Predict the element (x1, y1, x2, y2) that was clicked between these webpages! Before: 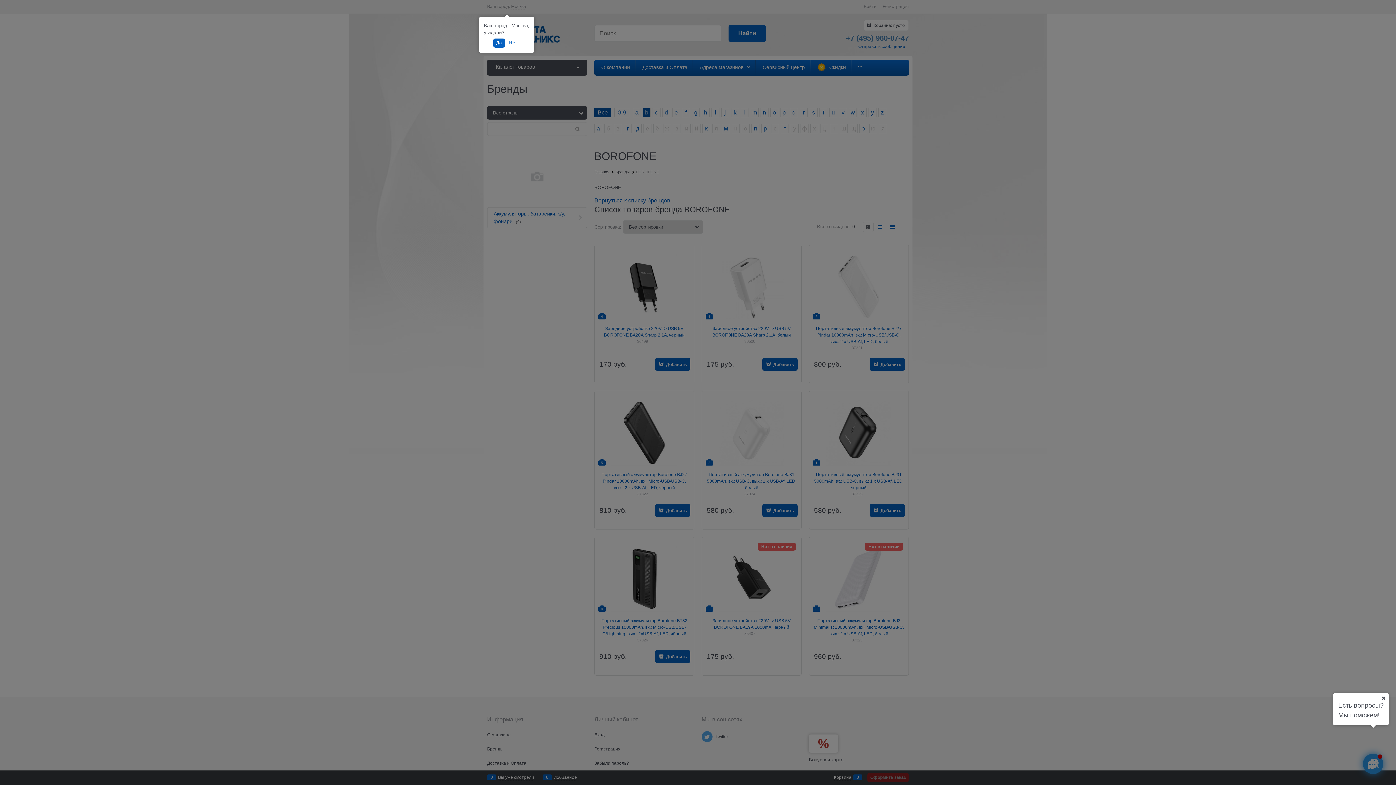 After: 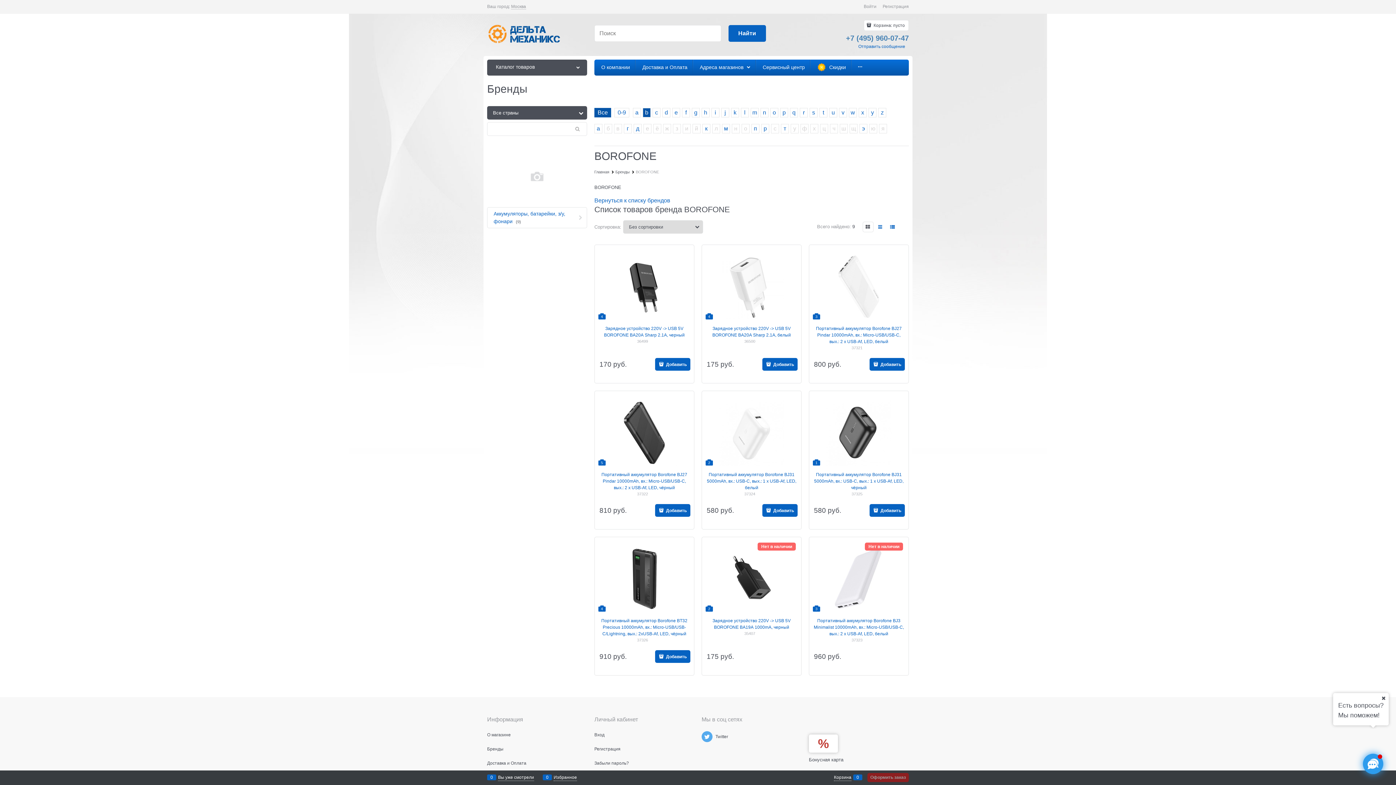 Action: bbox: (493, 38, 504, 47) label: Да